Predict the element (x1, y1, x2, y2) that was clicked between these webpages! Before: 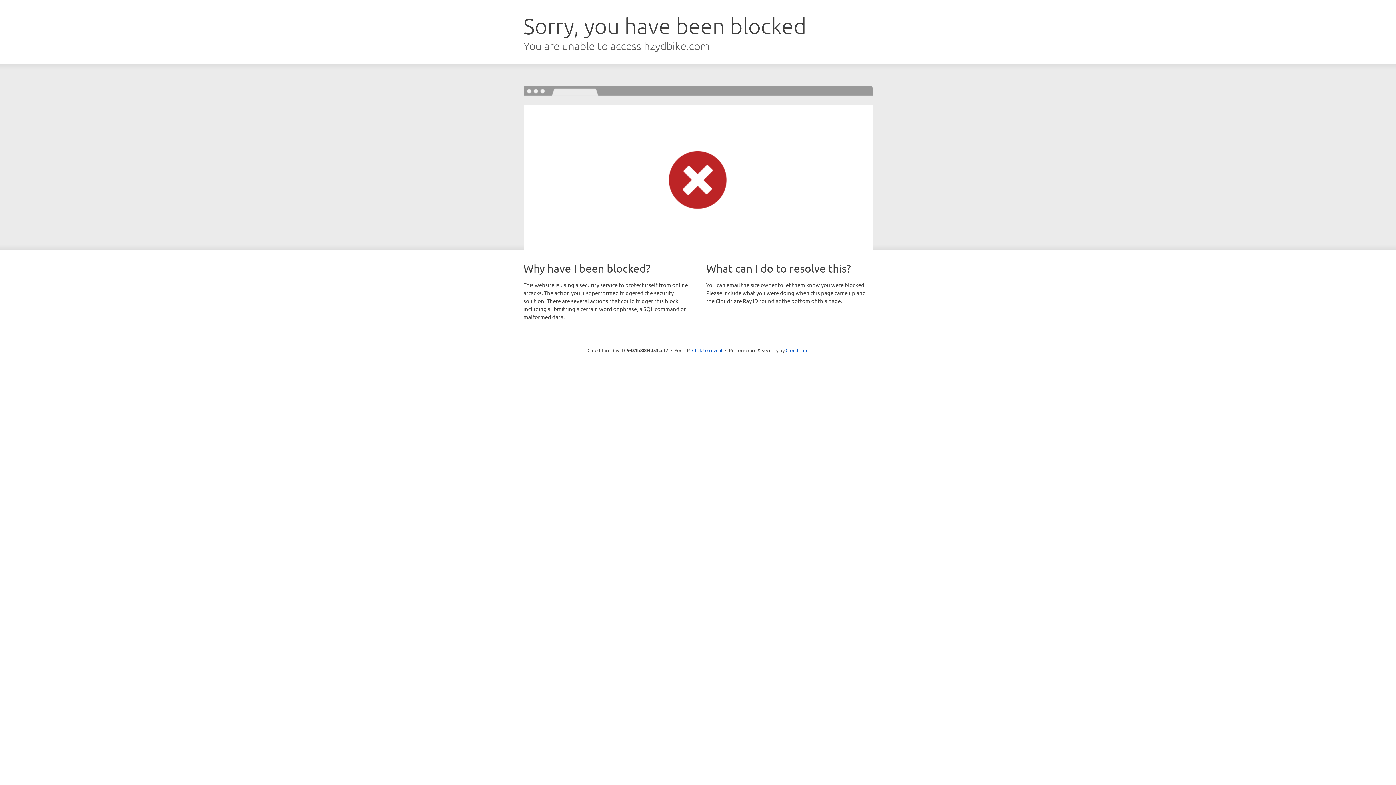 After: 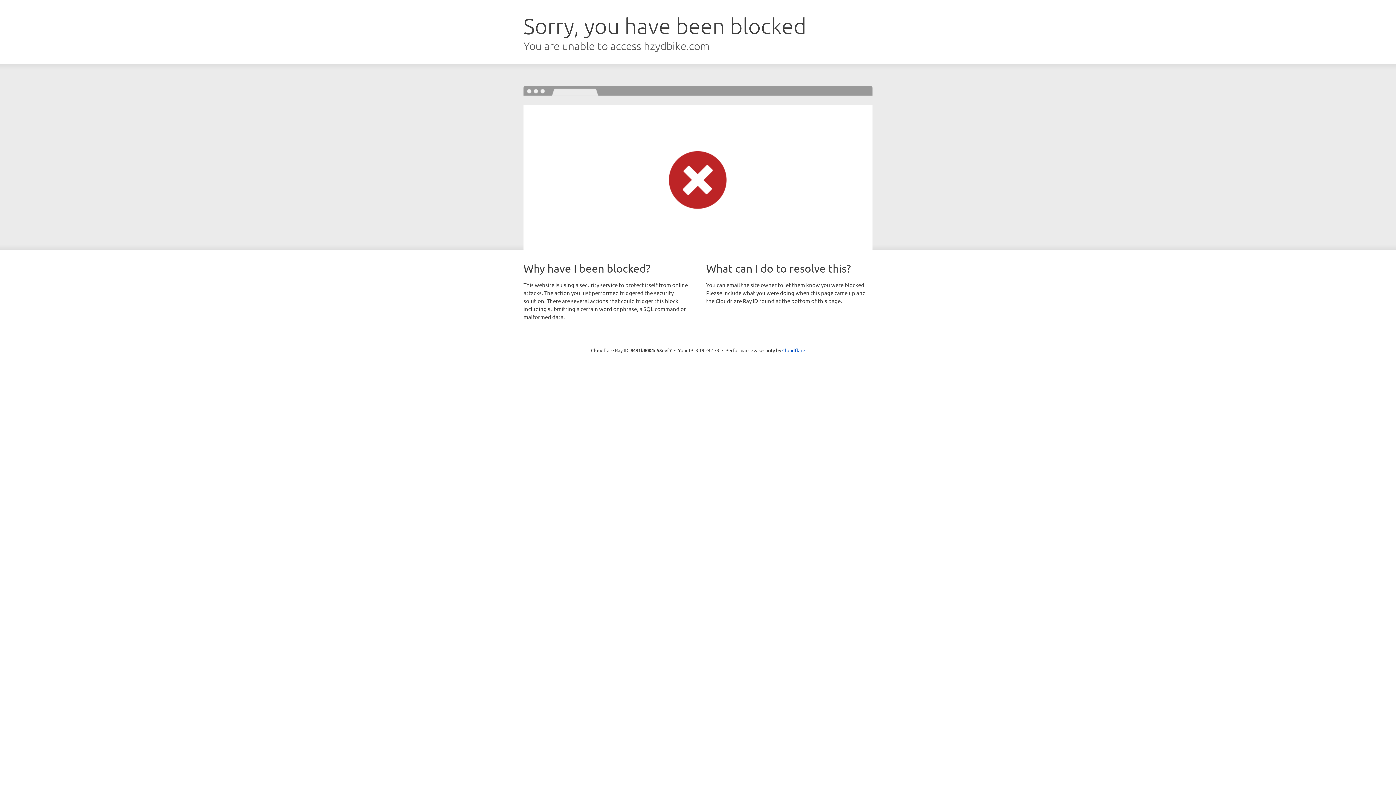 Action: label: Click to reveal bbox: (692, 346, 722, 353)